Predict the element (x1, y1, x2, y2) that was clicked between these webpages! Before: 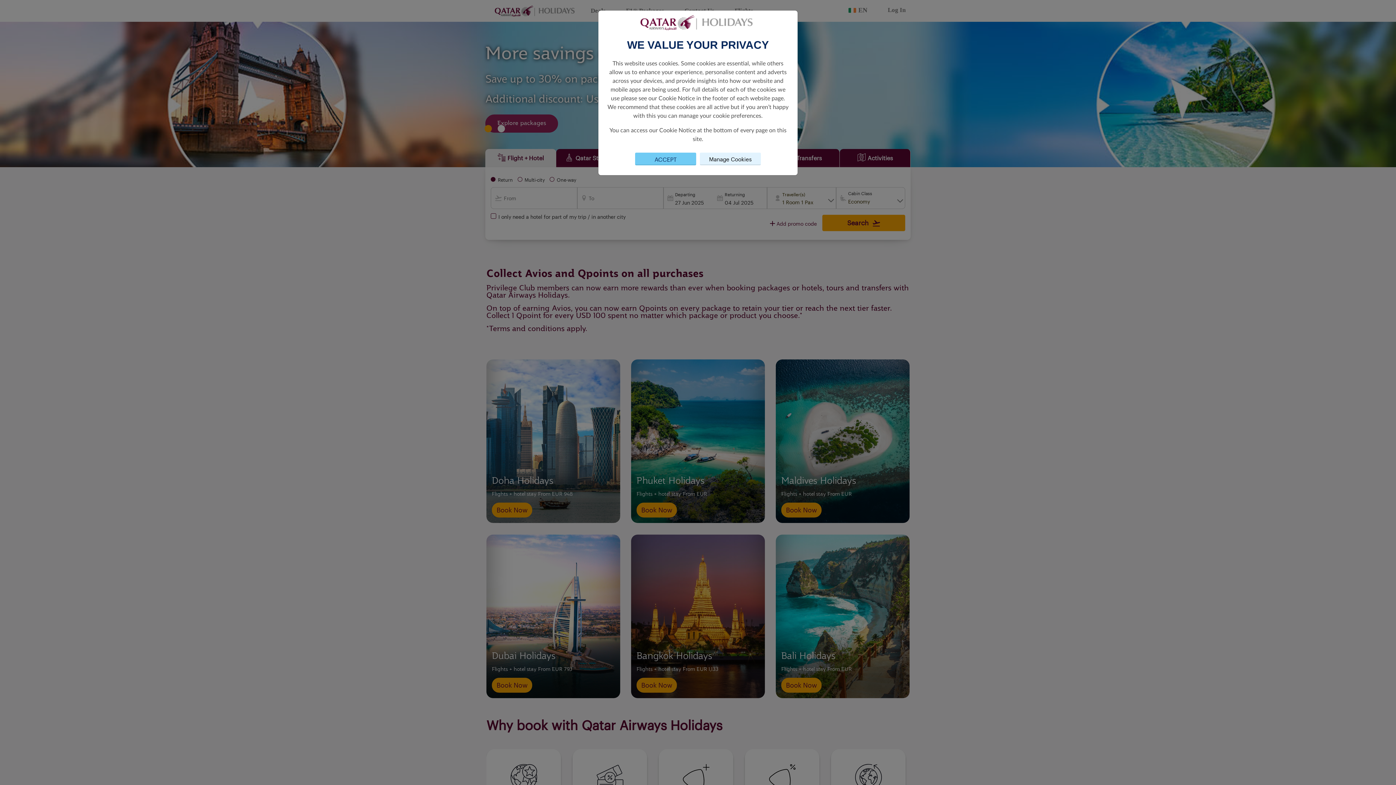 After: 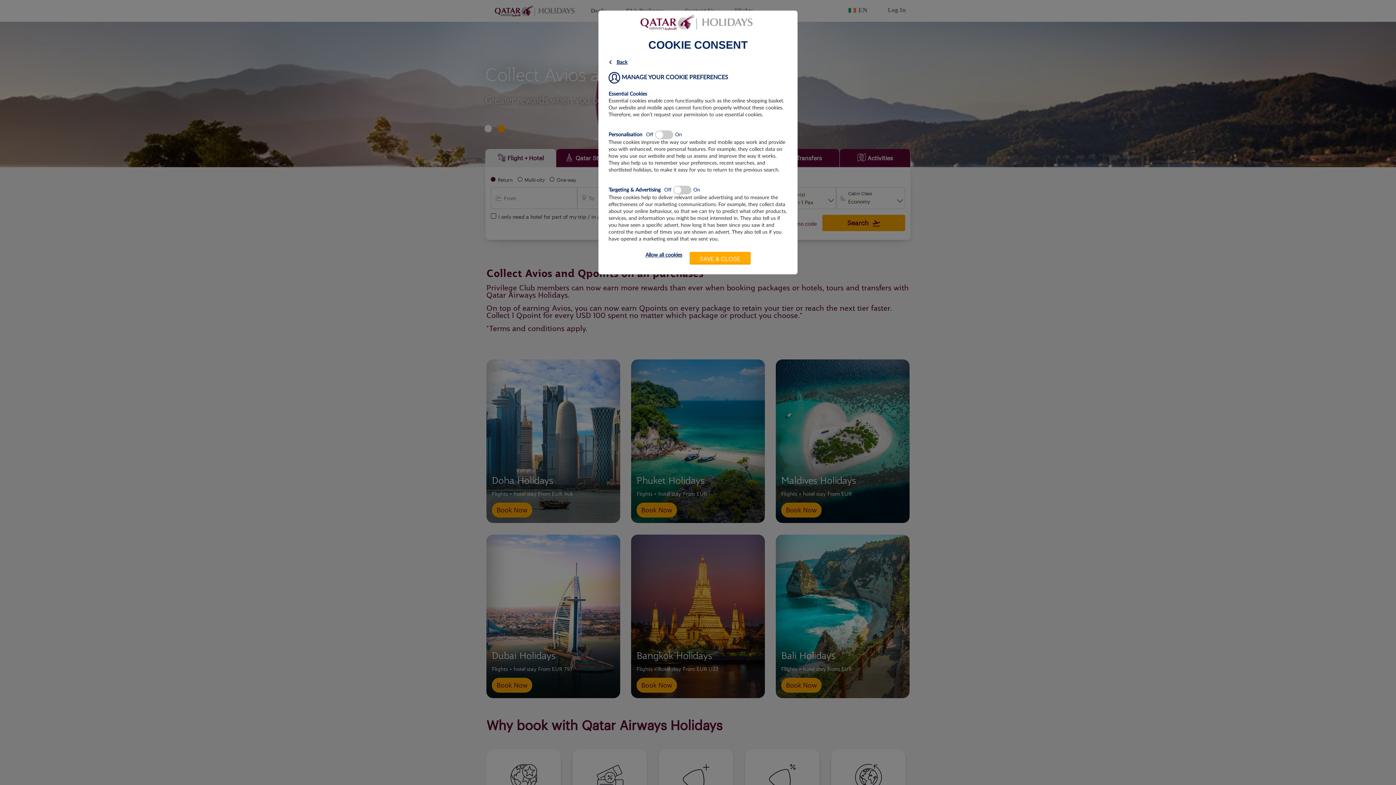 Action: label: Manage Cookies bbox: (700, 152, 761, 165)